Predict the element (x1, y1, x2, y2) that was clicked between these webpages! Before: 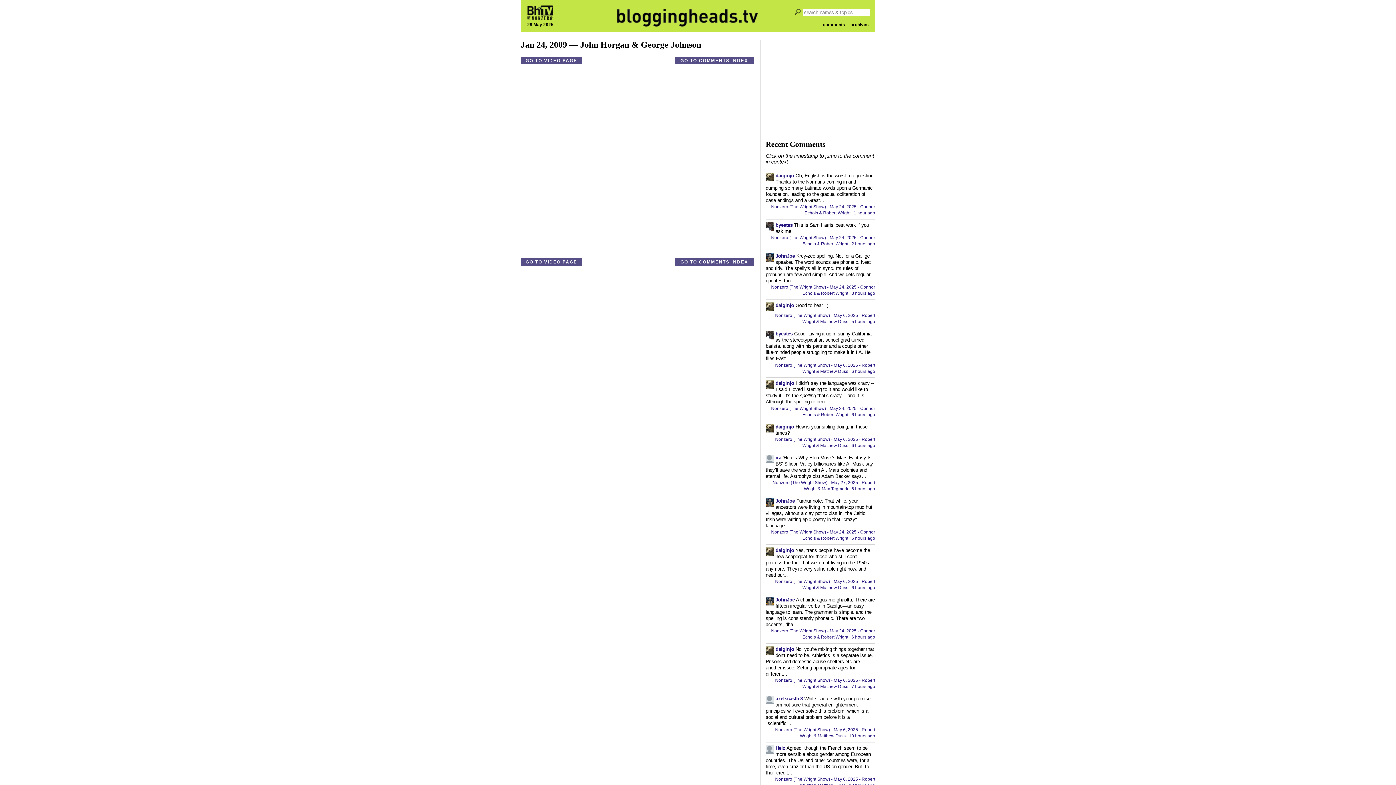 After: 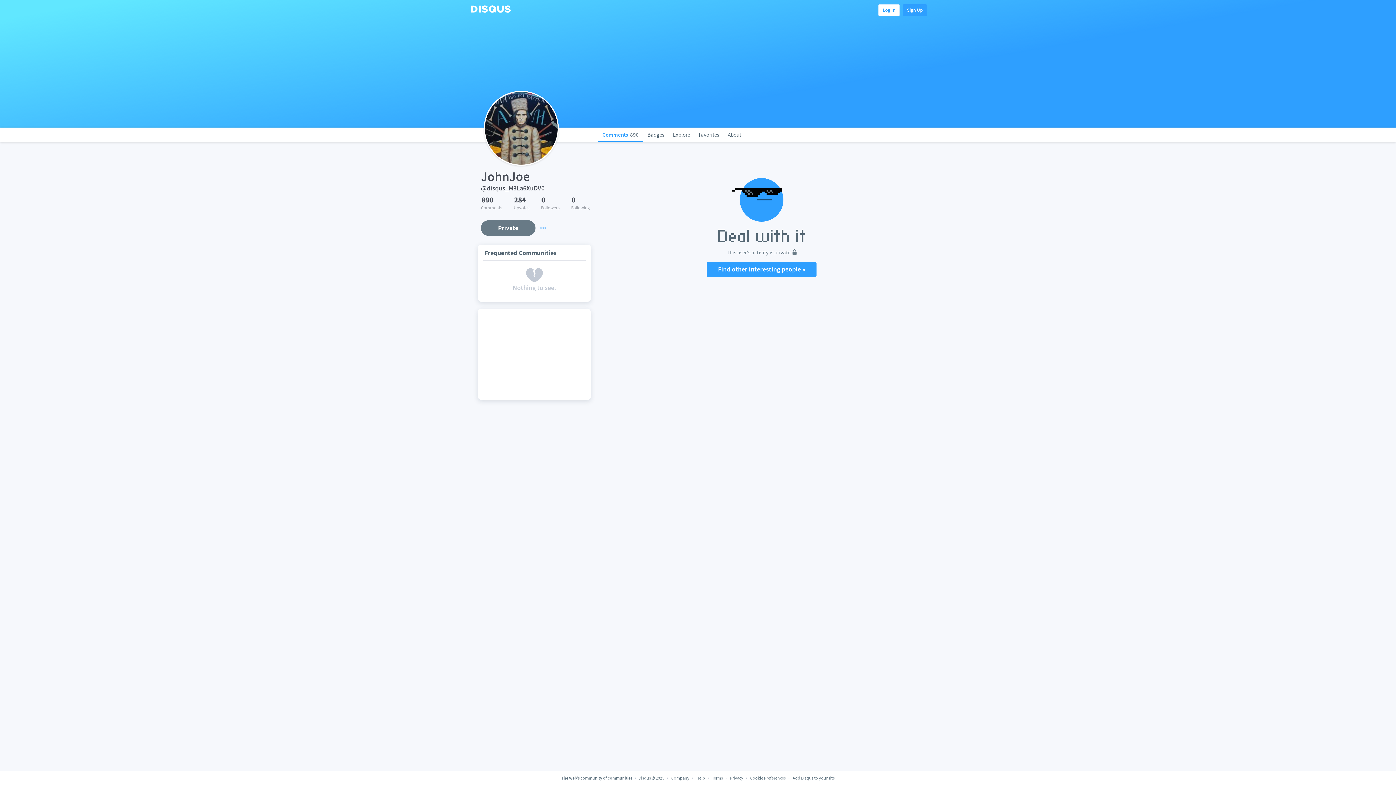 Action: bbox: (775, 253, 795, 258) label: JohnJoe